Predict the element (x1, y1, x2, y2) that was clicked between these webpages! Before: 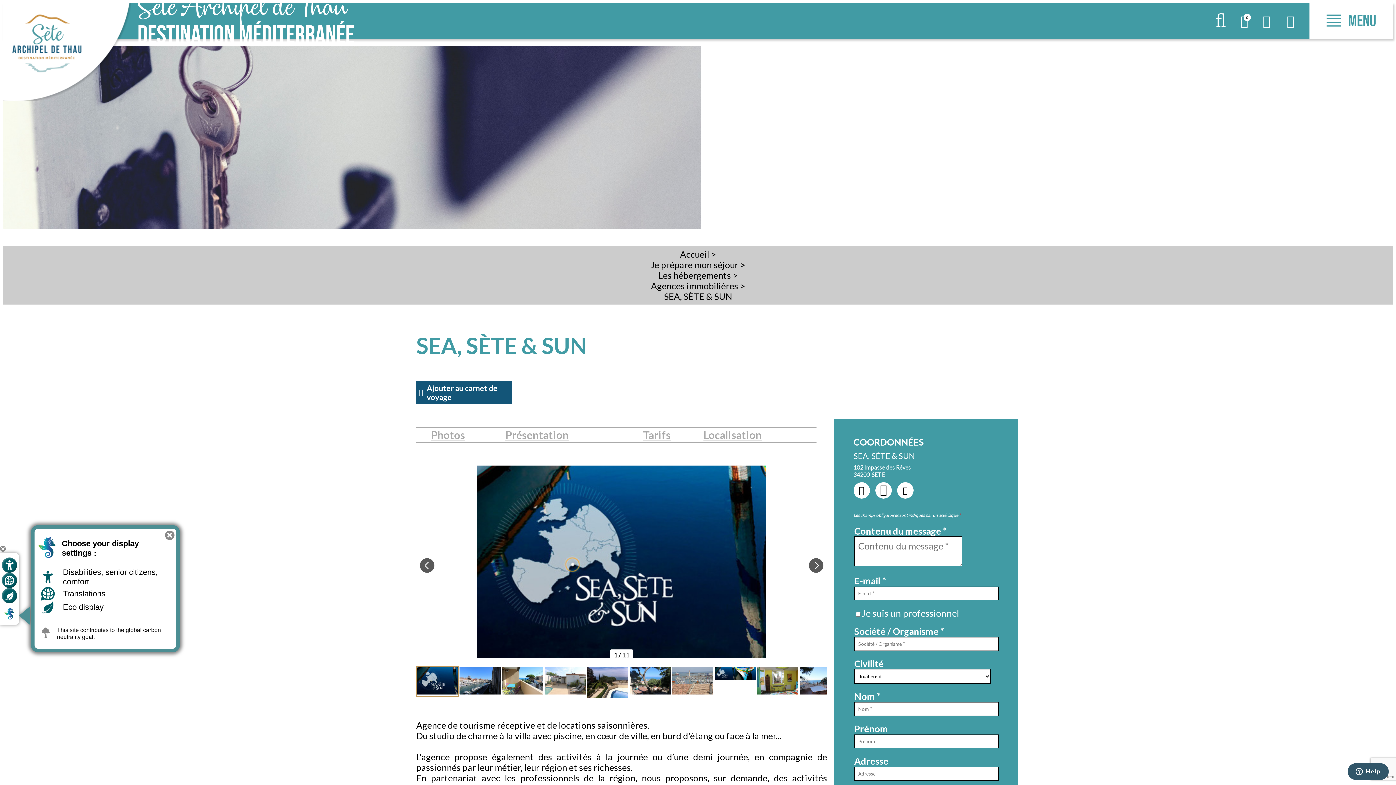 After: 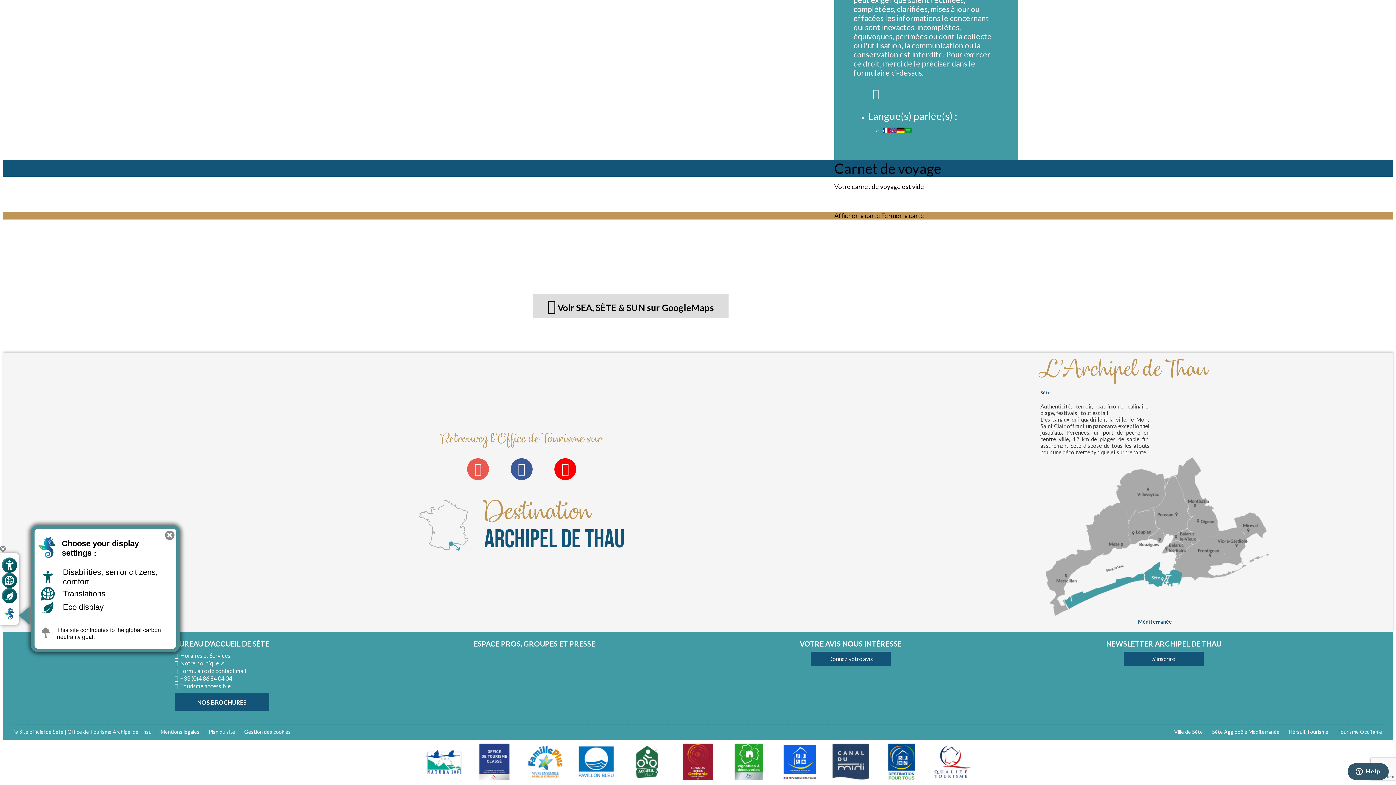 Action: bbox: (703, 428, 830, 442) label: Localisation